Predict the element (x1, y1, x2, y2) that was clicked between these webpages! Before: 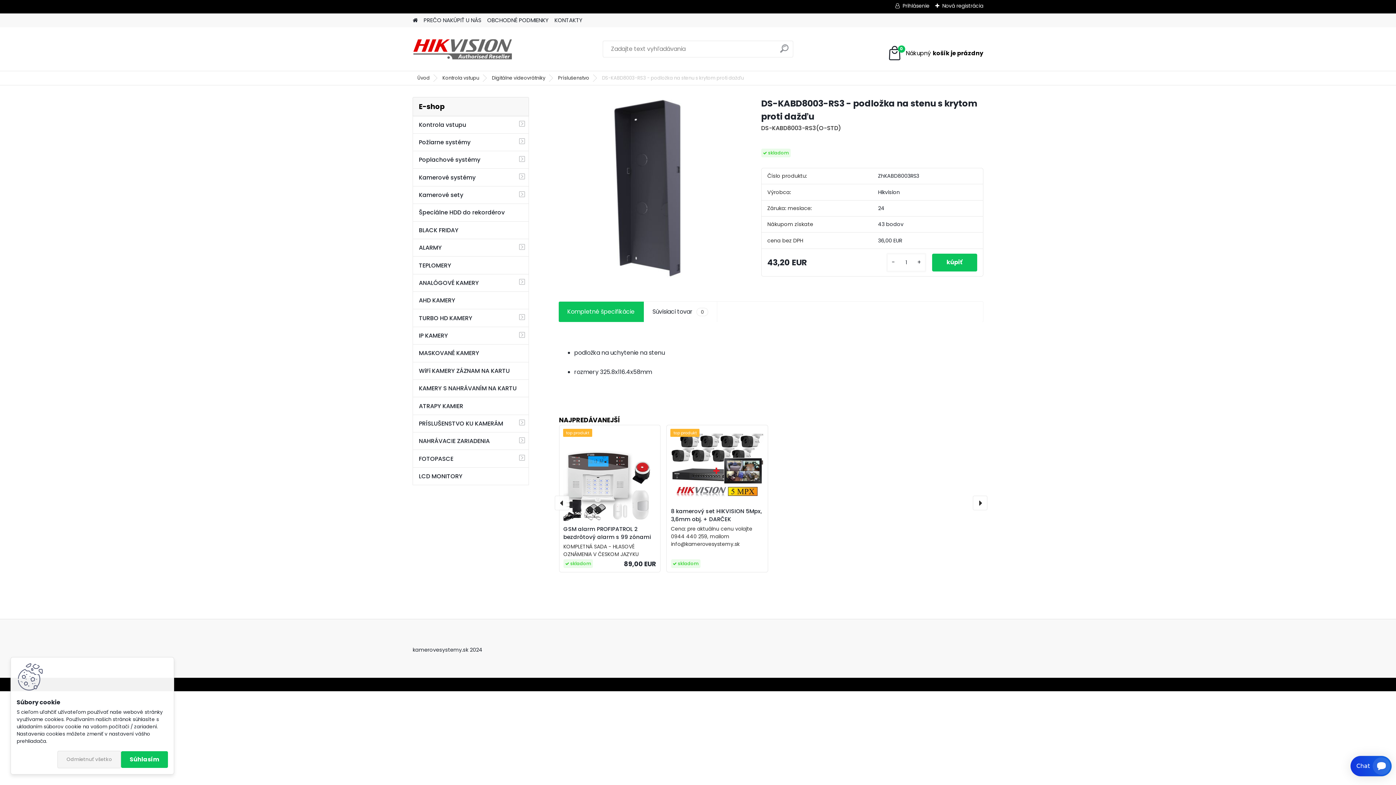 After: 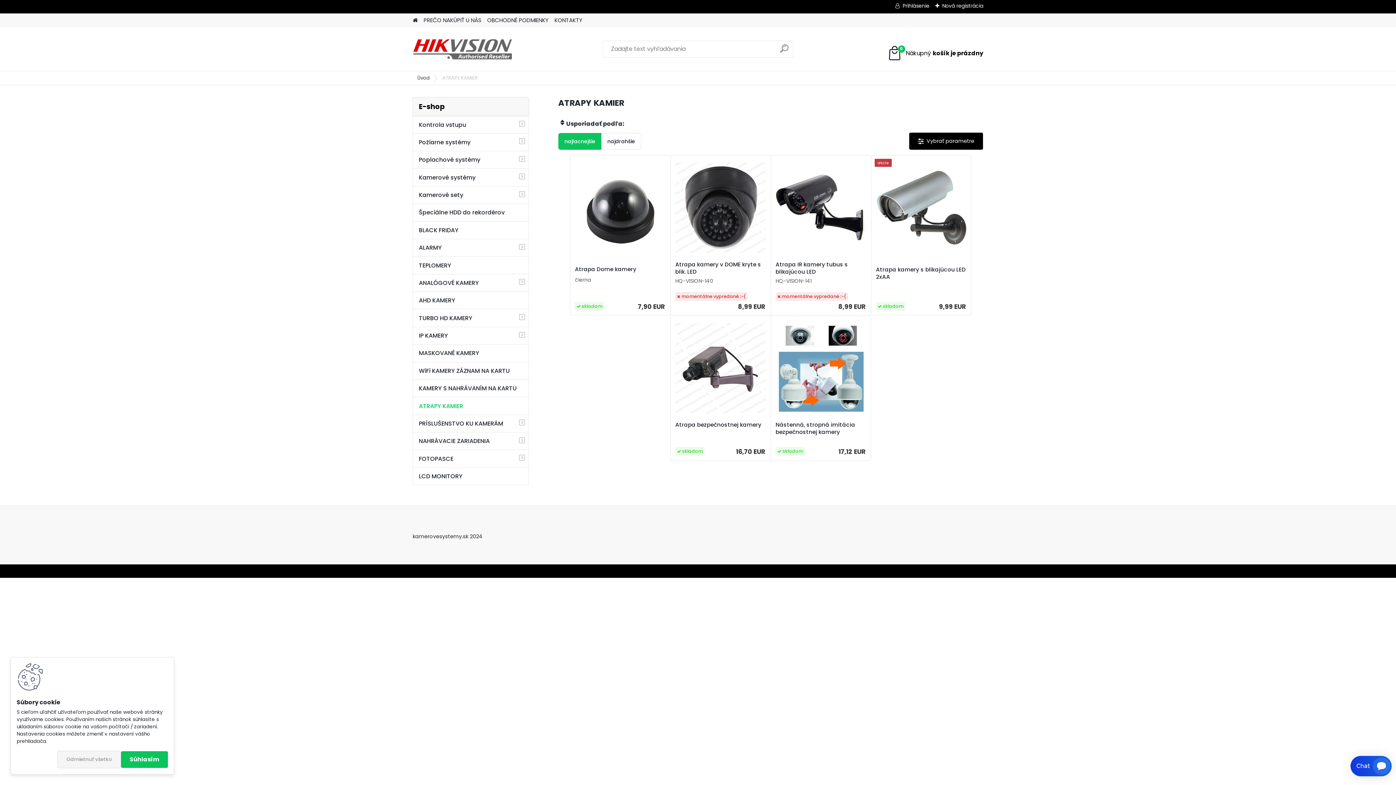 Action: label: ATRAPY KAMIER bbox: (412, 397, 529, 415)